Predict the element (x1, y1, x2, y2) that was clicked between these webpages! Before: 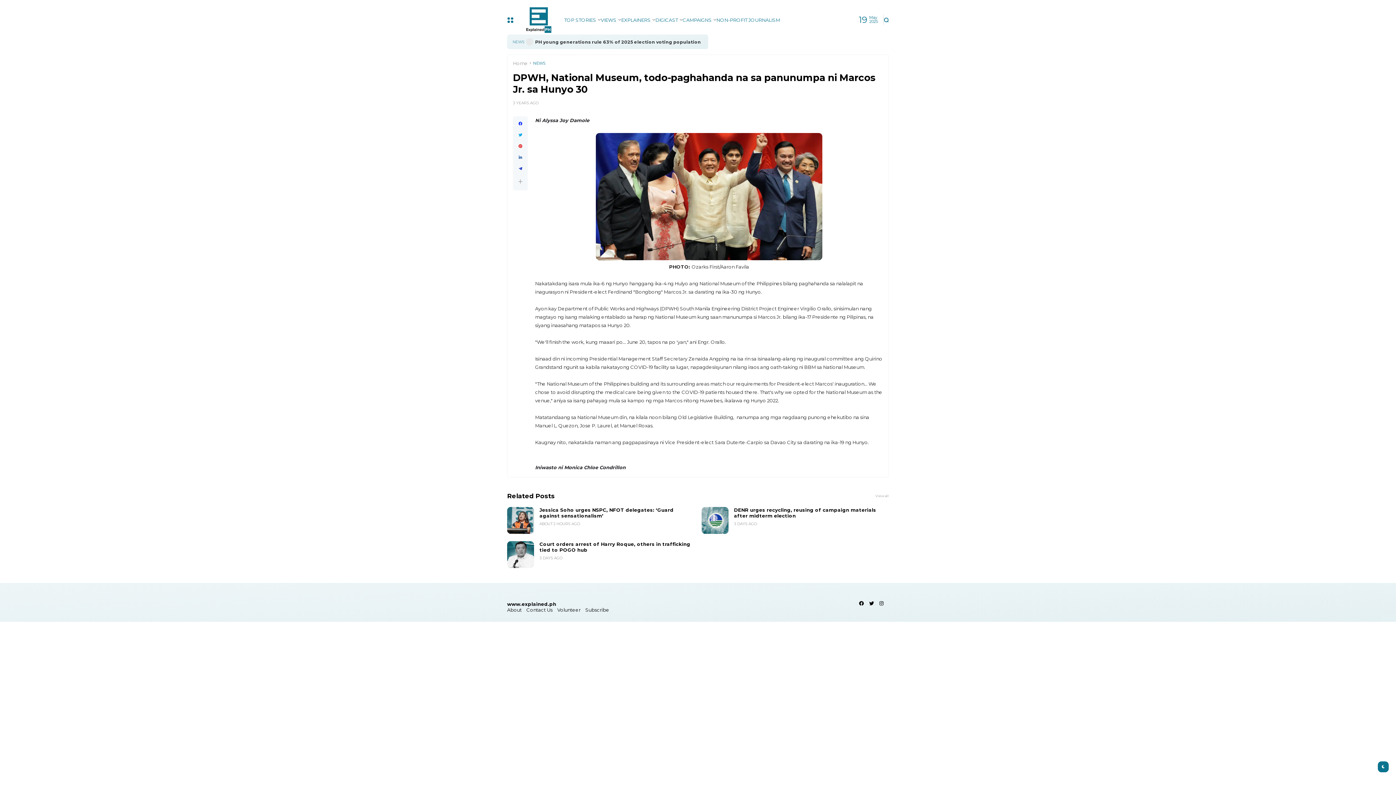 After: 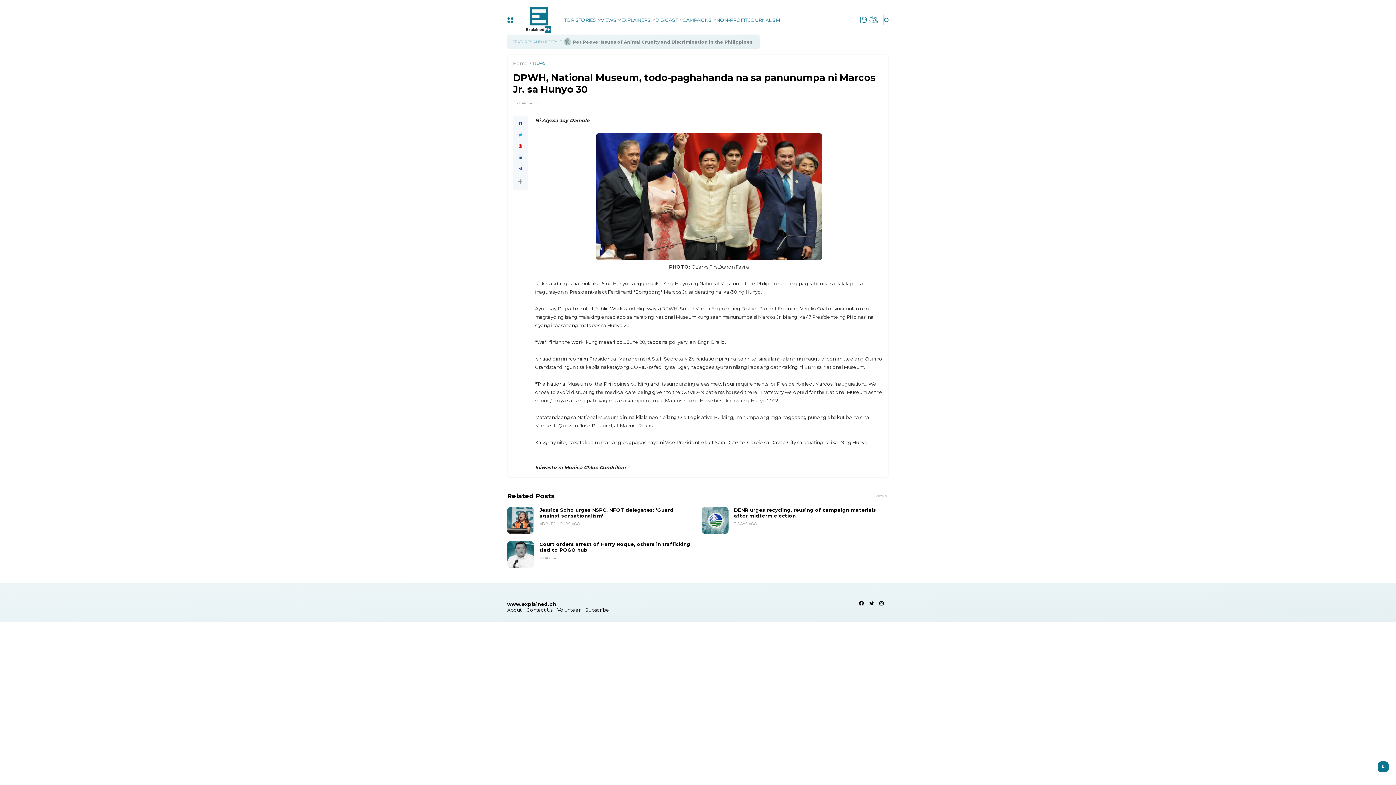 Action: bbox: (518, 144, 522, 148)